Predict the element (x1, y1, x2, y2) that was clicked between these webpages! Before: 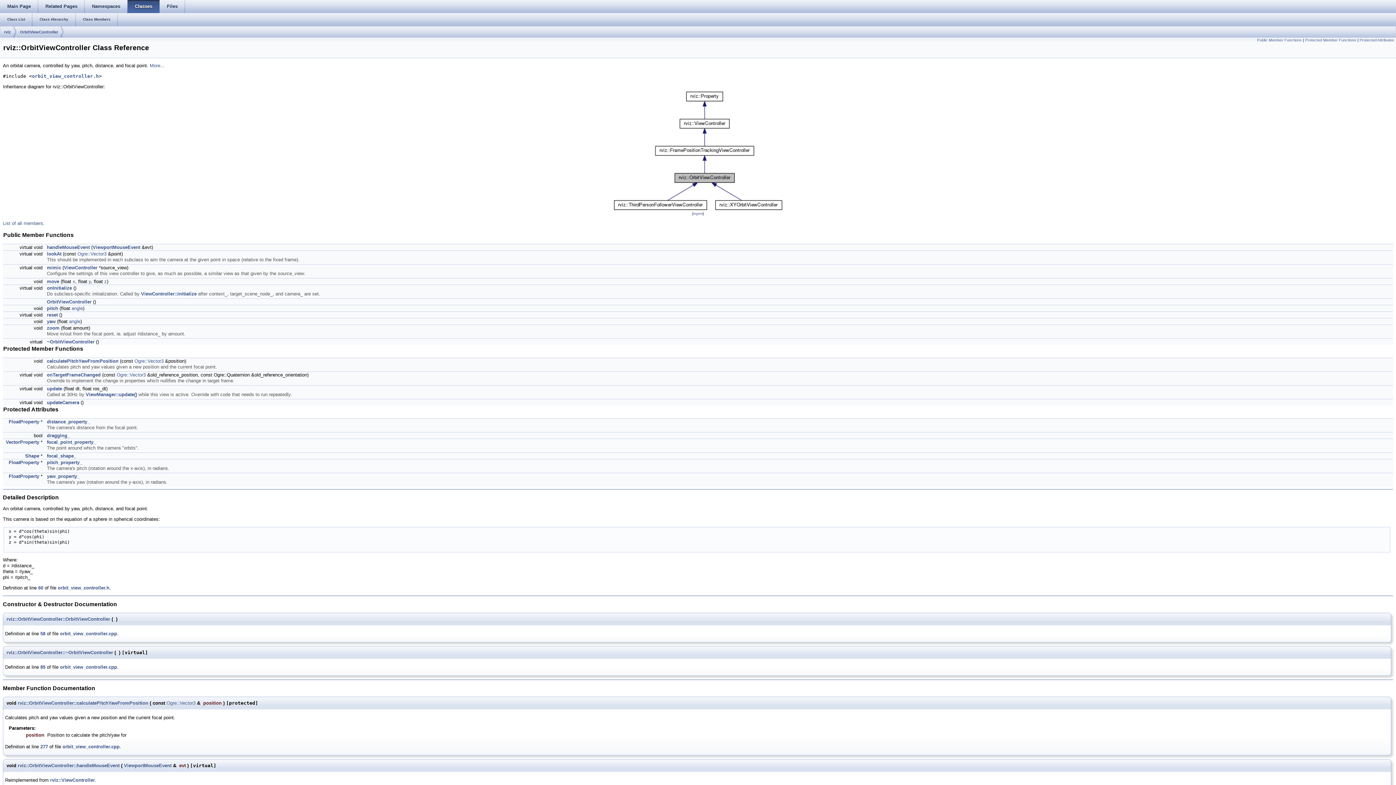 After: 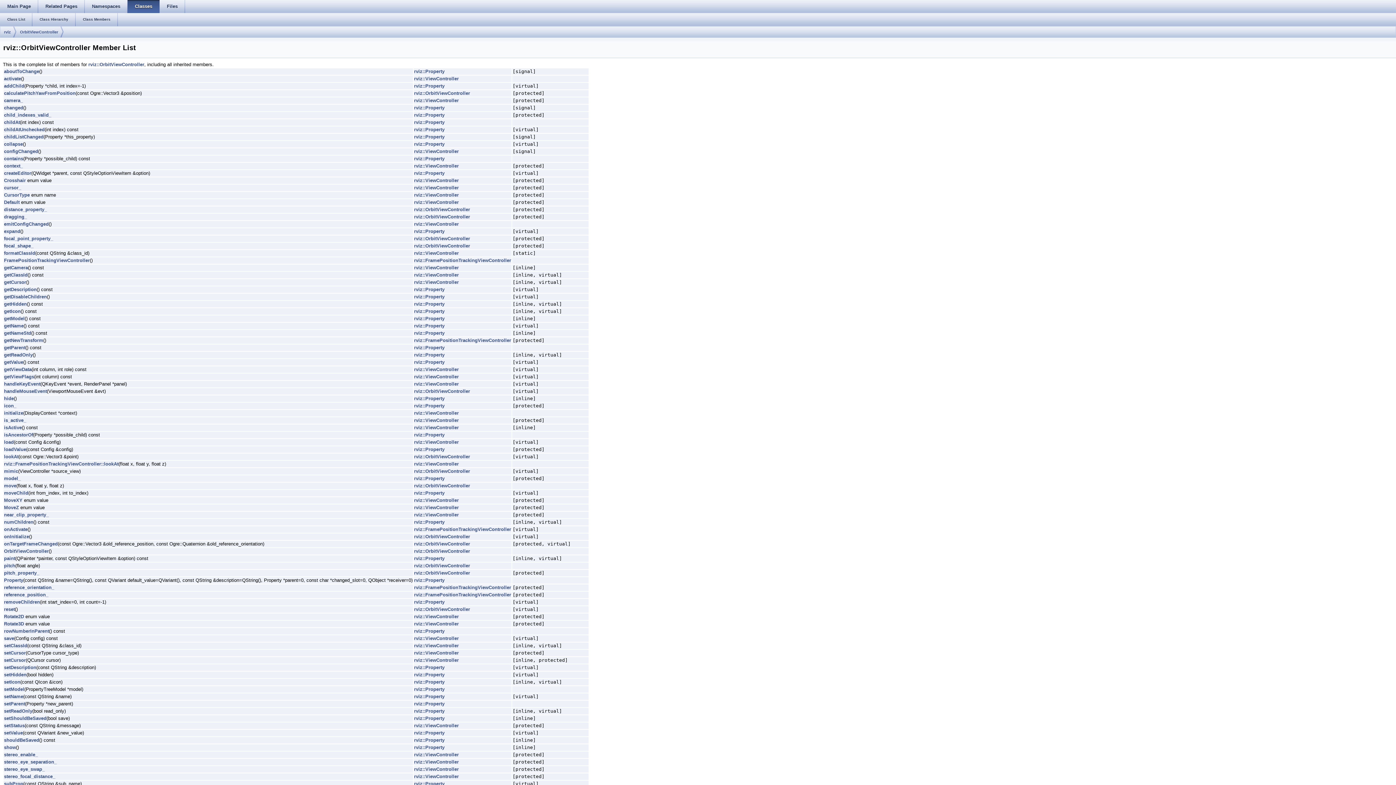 Action: label: List of all members. bbox: (2, 220, 44, 226)